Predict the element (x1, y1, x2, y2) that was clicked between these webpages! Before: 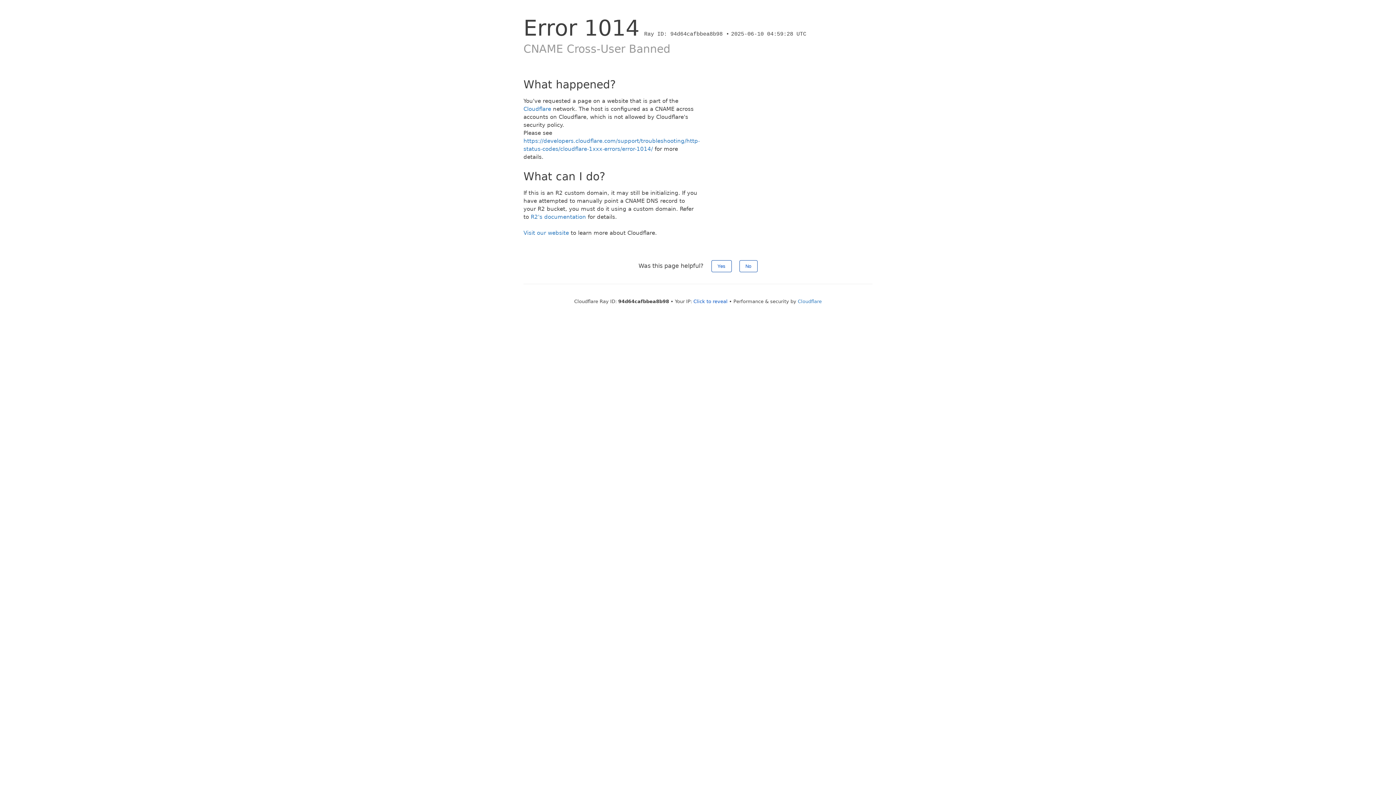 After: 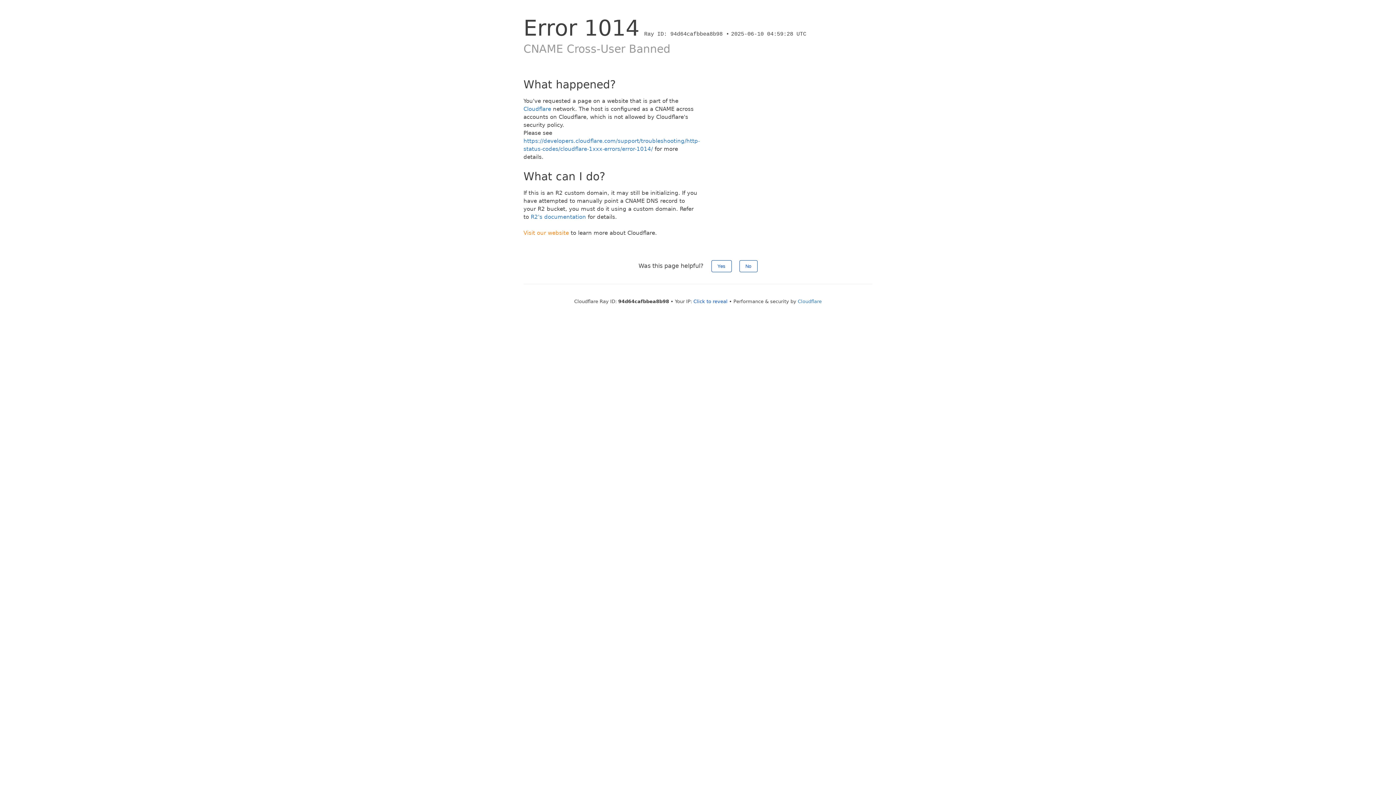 Action: label: Visit our website bbox: (523, 229, 569, 236)